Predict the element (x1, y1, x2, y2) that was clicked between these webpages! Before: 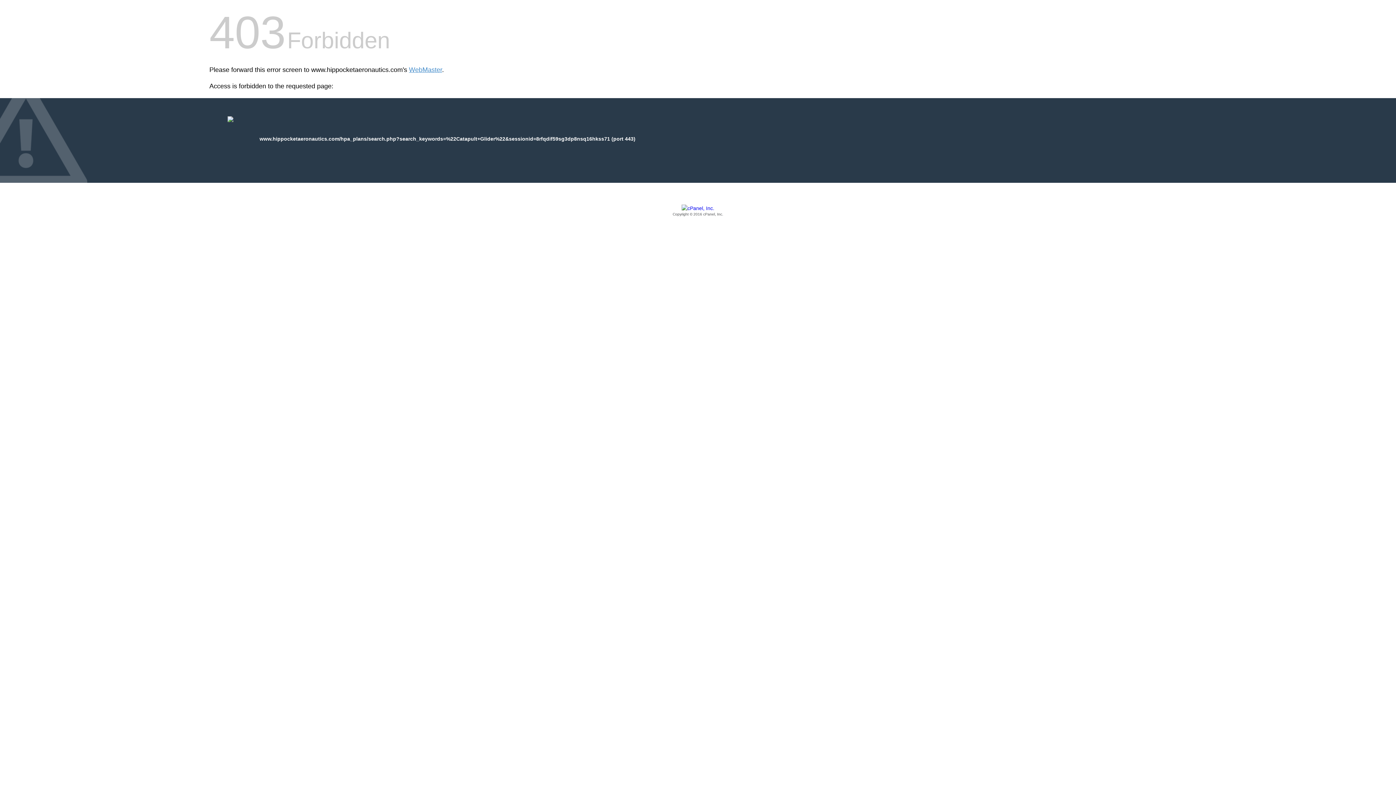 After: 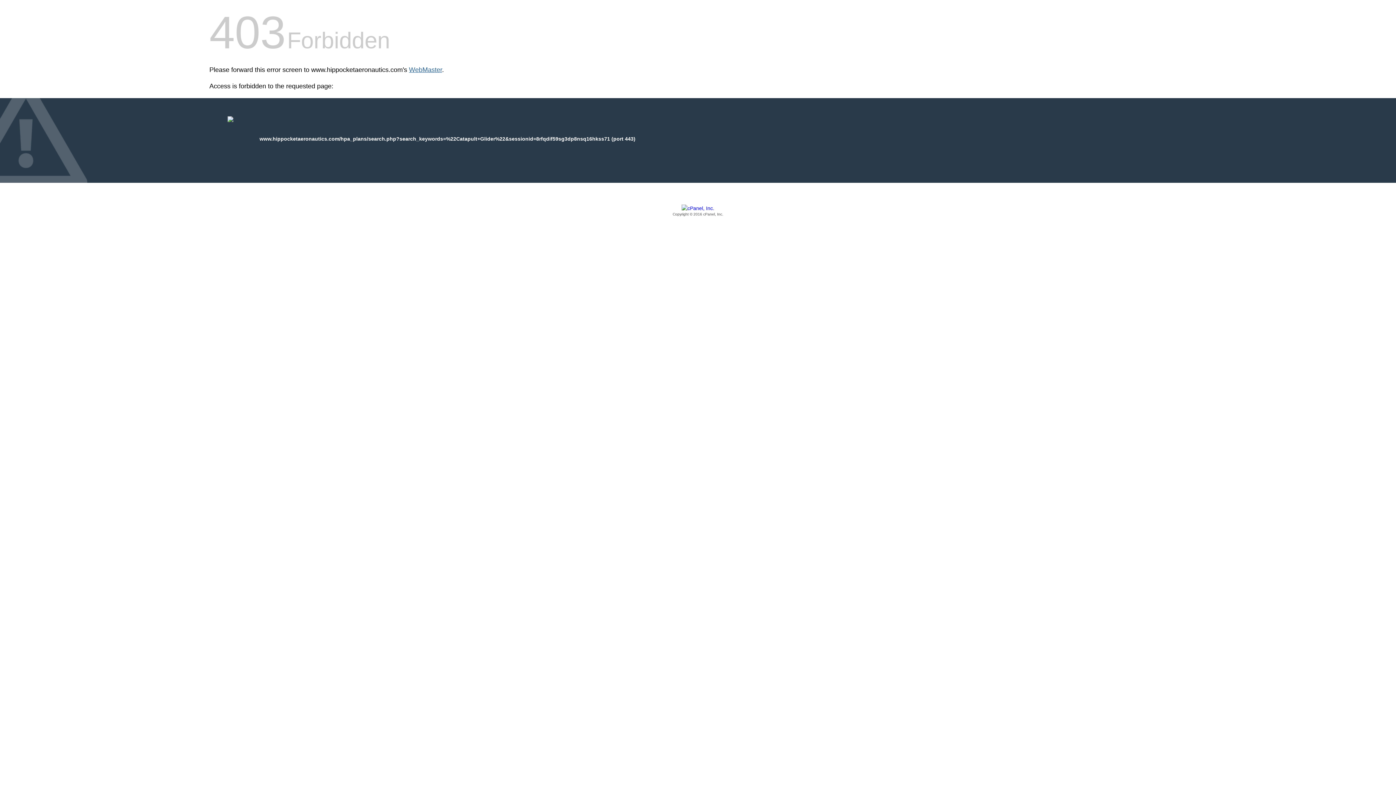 Action: label: WebMaster bbox: (409, 66, 442, 73)